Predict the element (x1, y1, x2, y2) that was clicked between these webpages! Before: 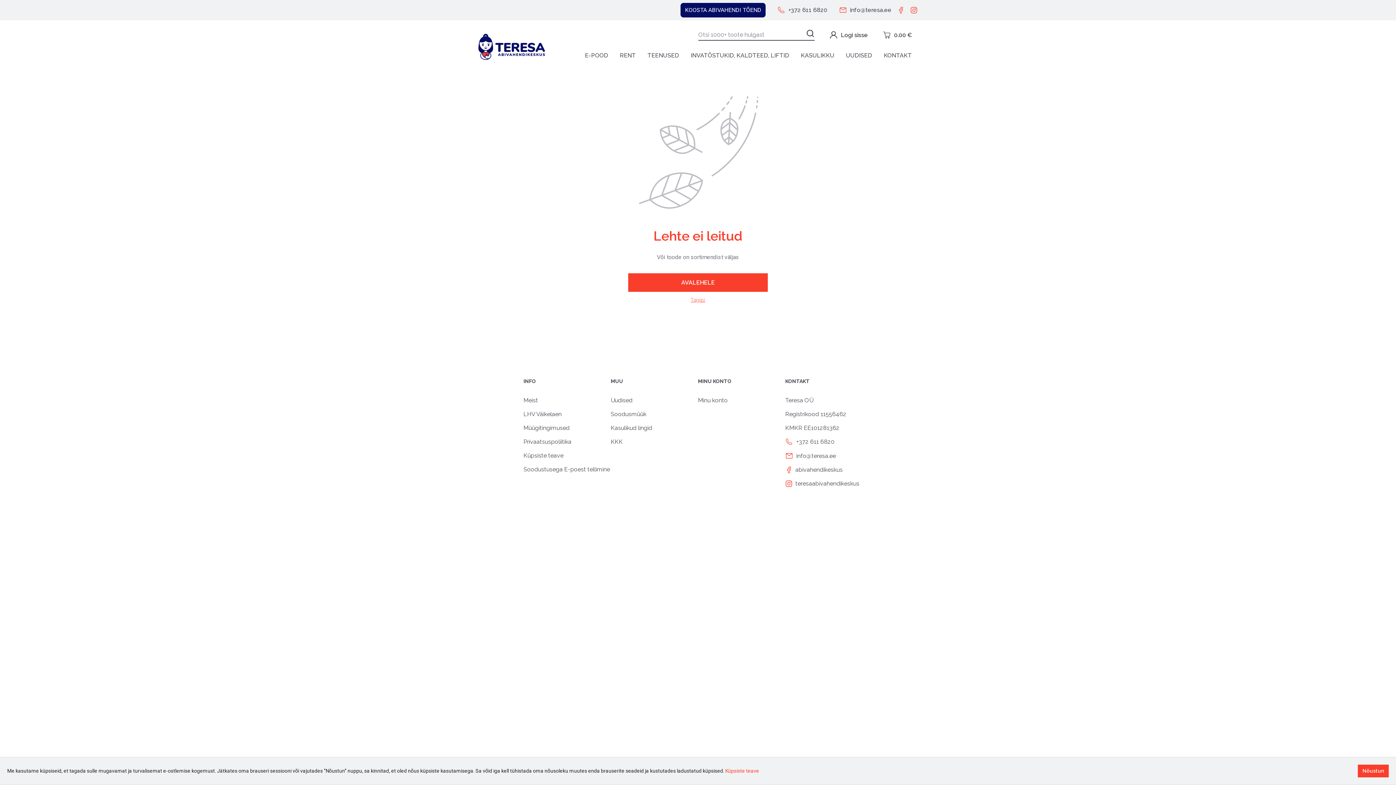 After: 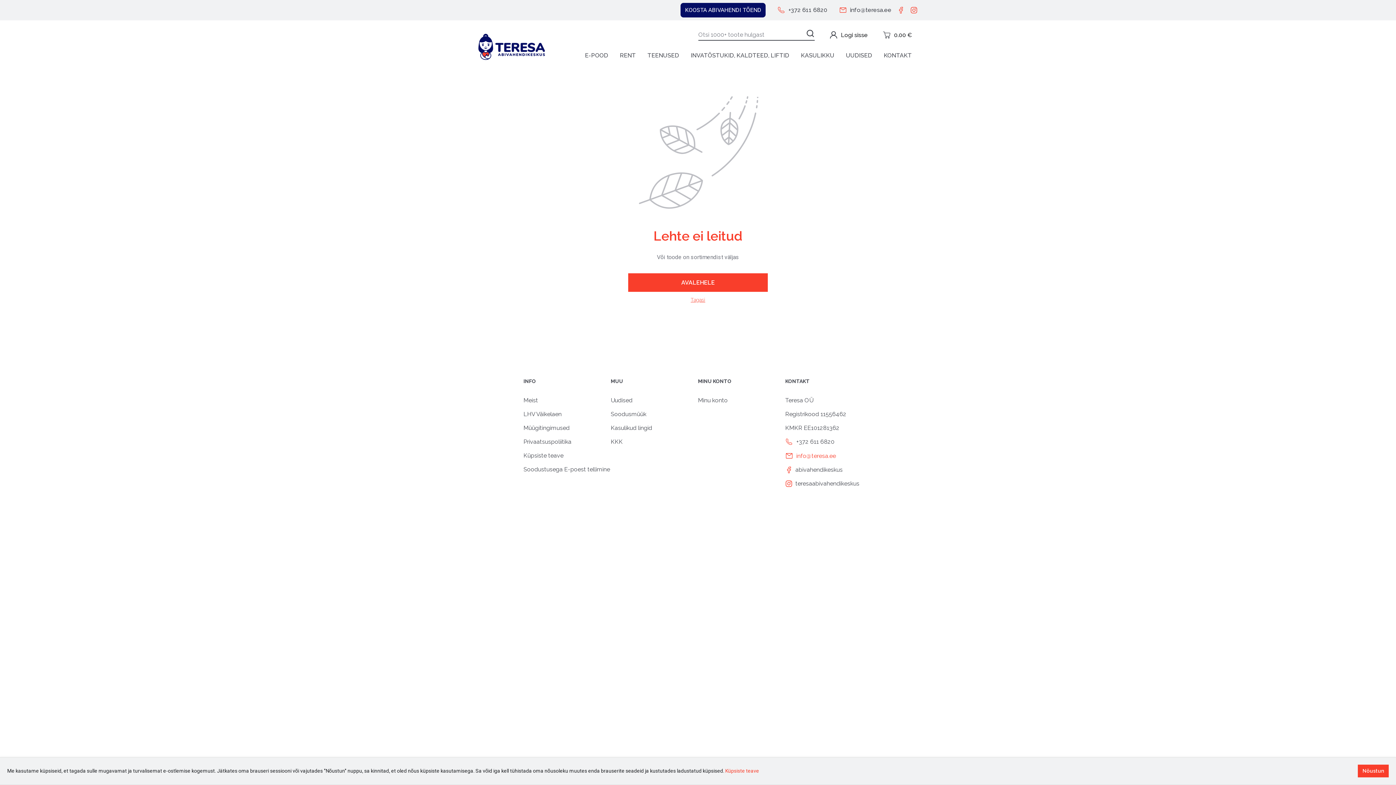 Action: bbox: (785, 452, 872, 460) label: info@teresa.ee